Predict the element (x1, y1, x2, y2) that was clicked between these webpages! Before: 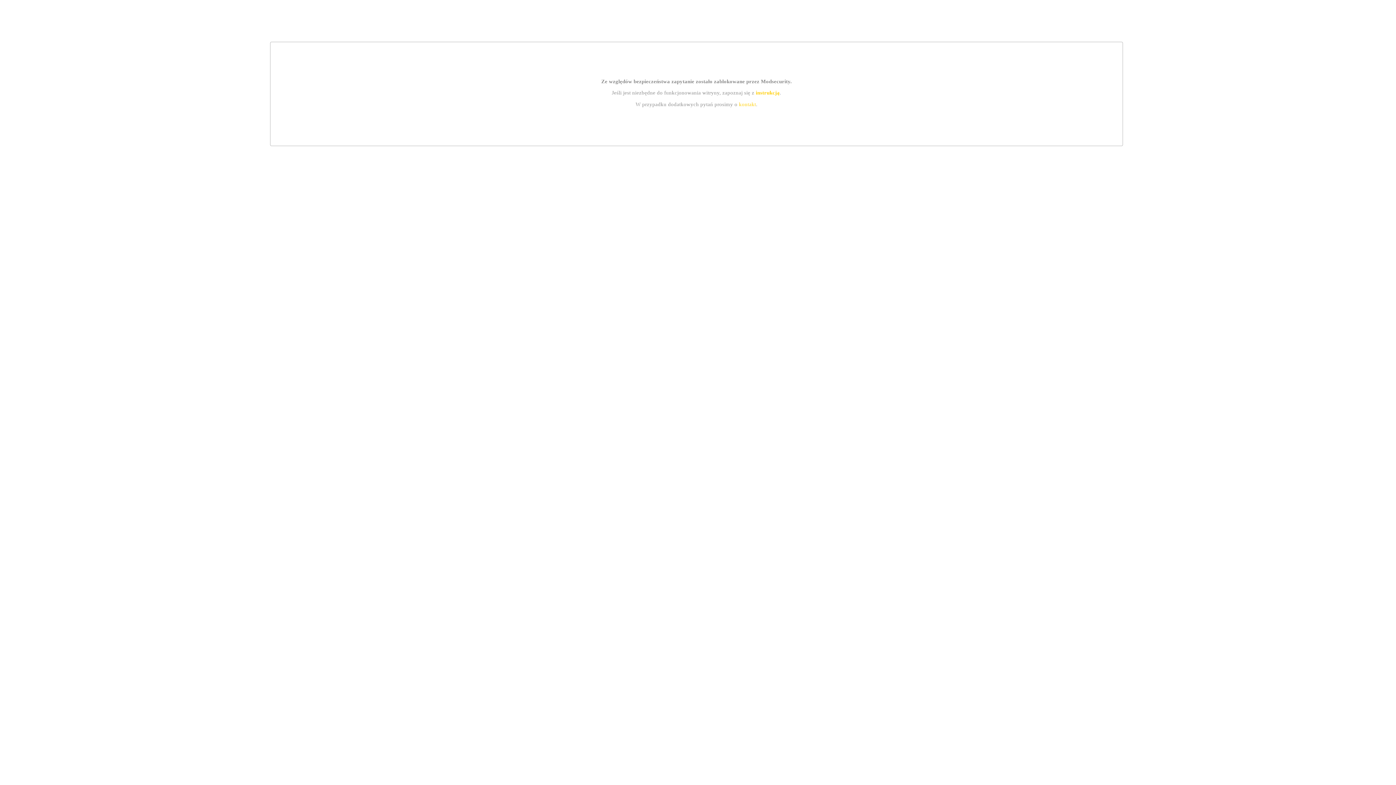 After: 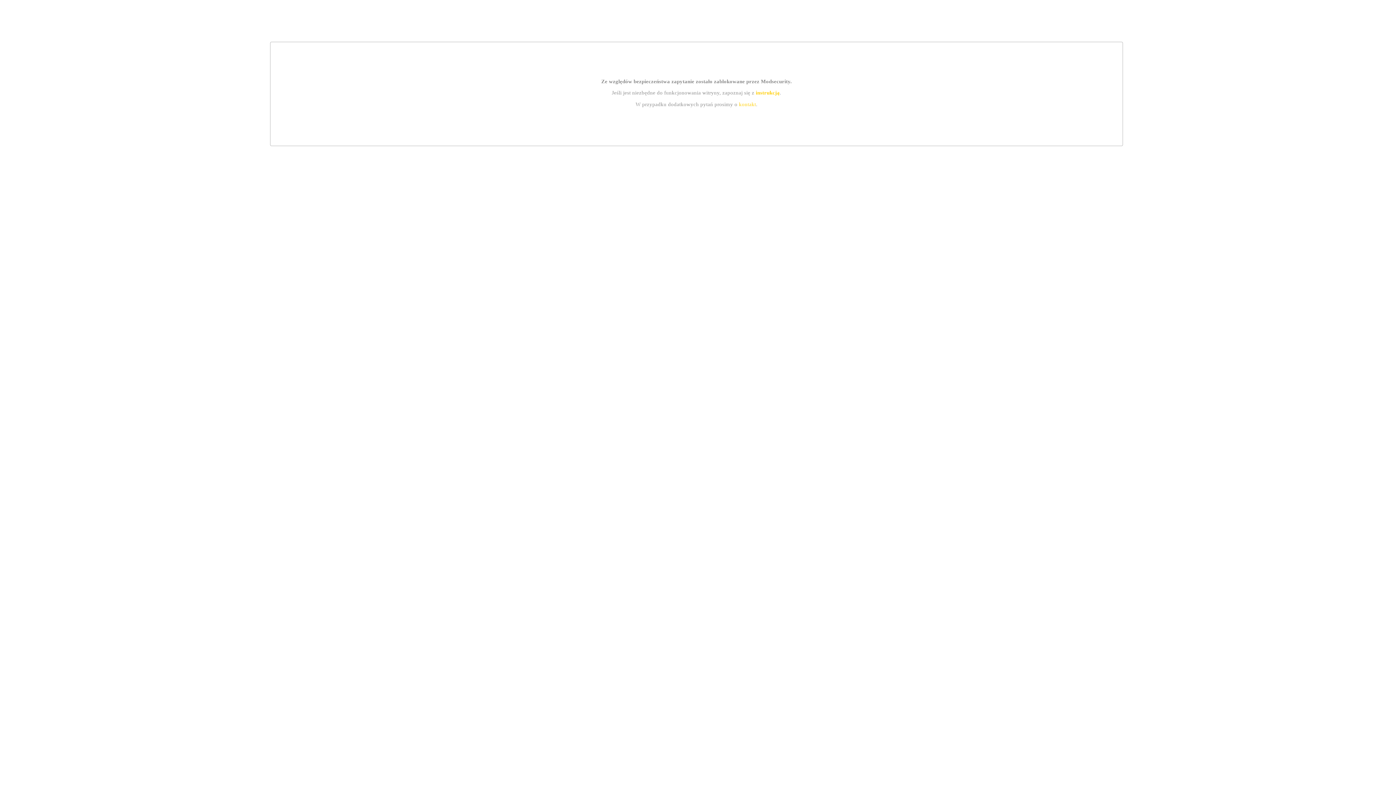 Action: label: kontakt bbox: (739, 101, 756, 107)